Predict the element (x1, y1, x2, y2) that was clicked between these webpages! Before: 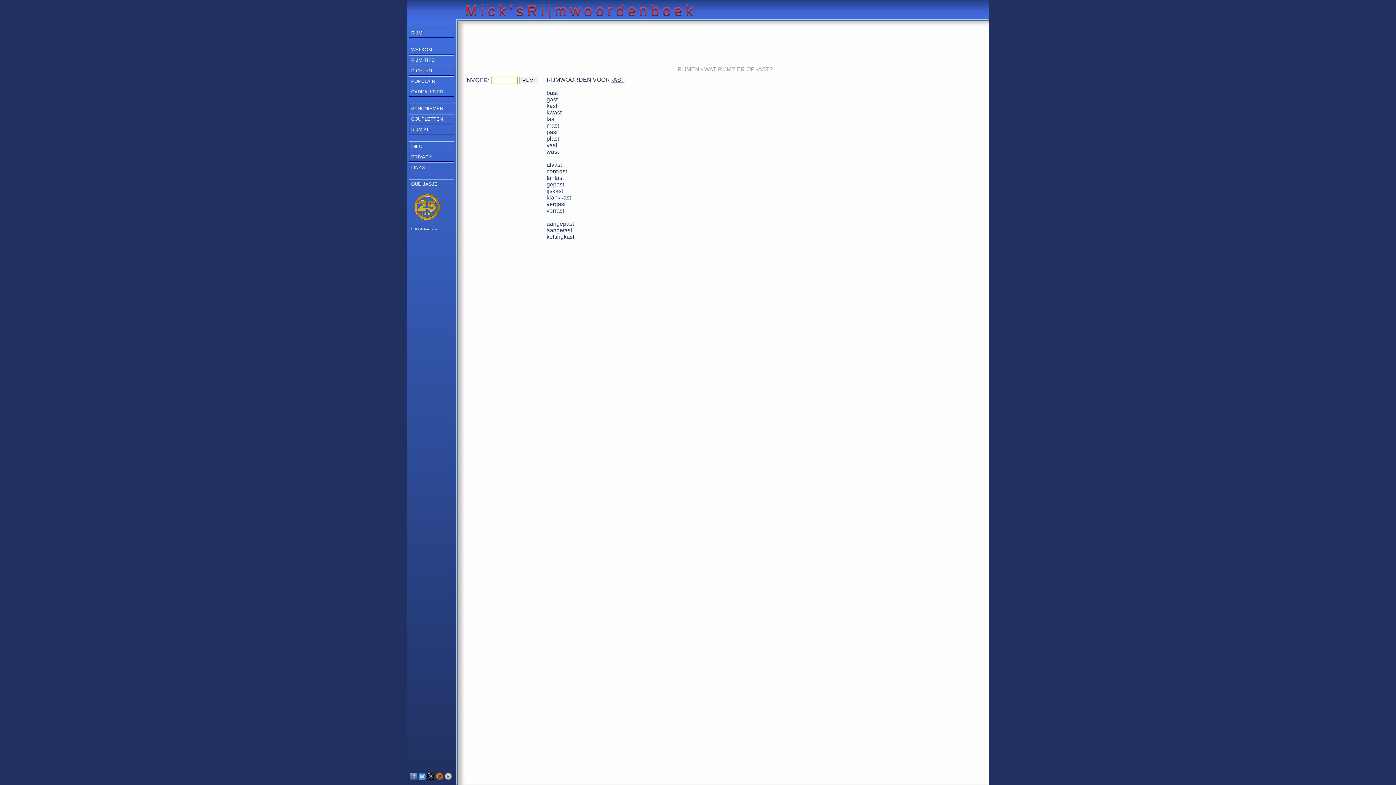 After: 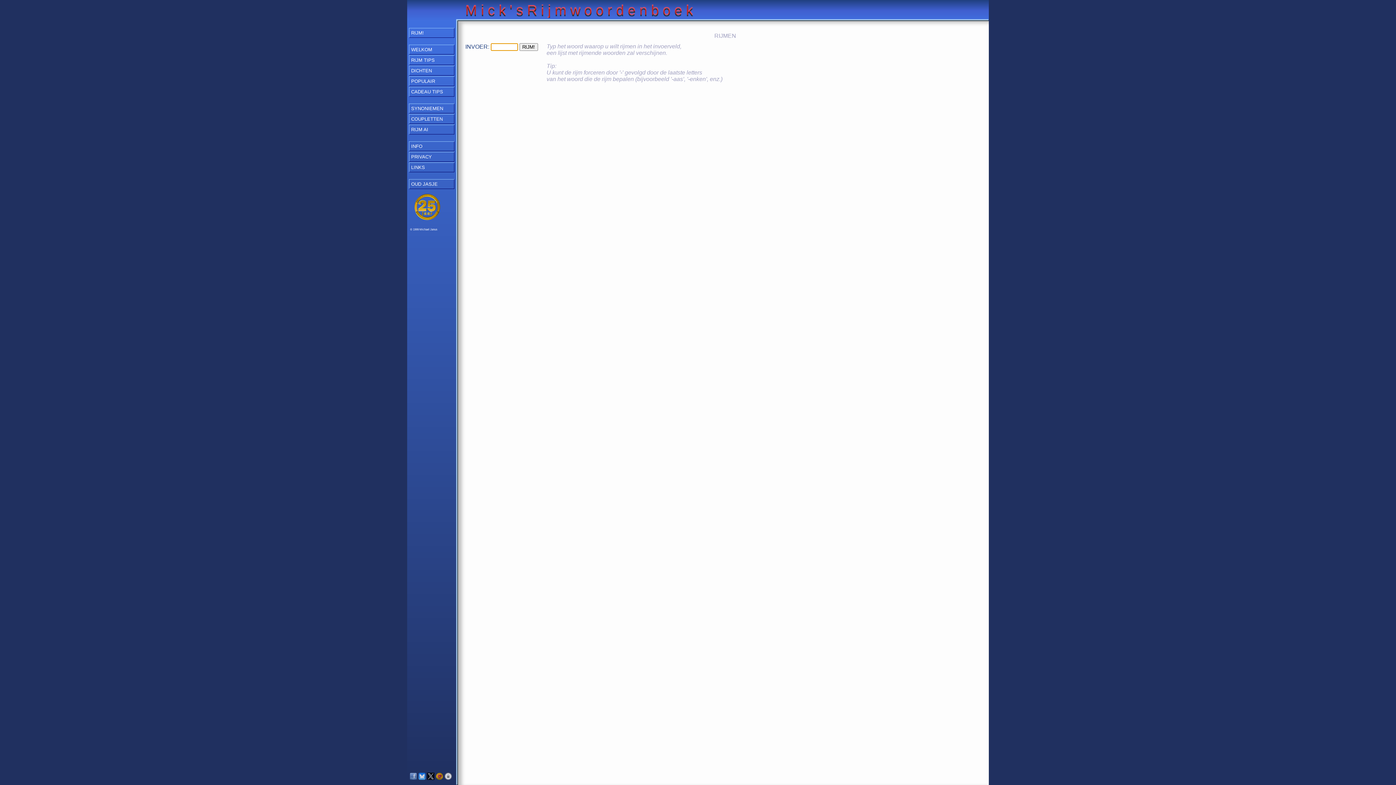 Action: bbox: (409, 27, 454, 37) label: RIJM!